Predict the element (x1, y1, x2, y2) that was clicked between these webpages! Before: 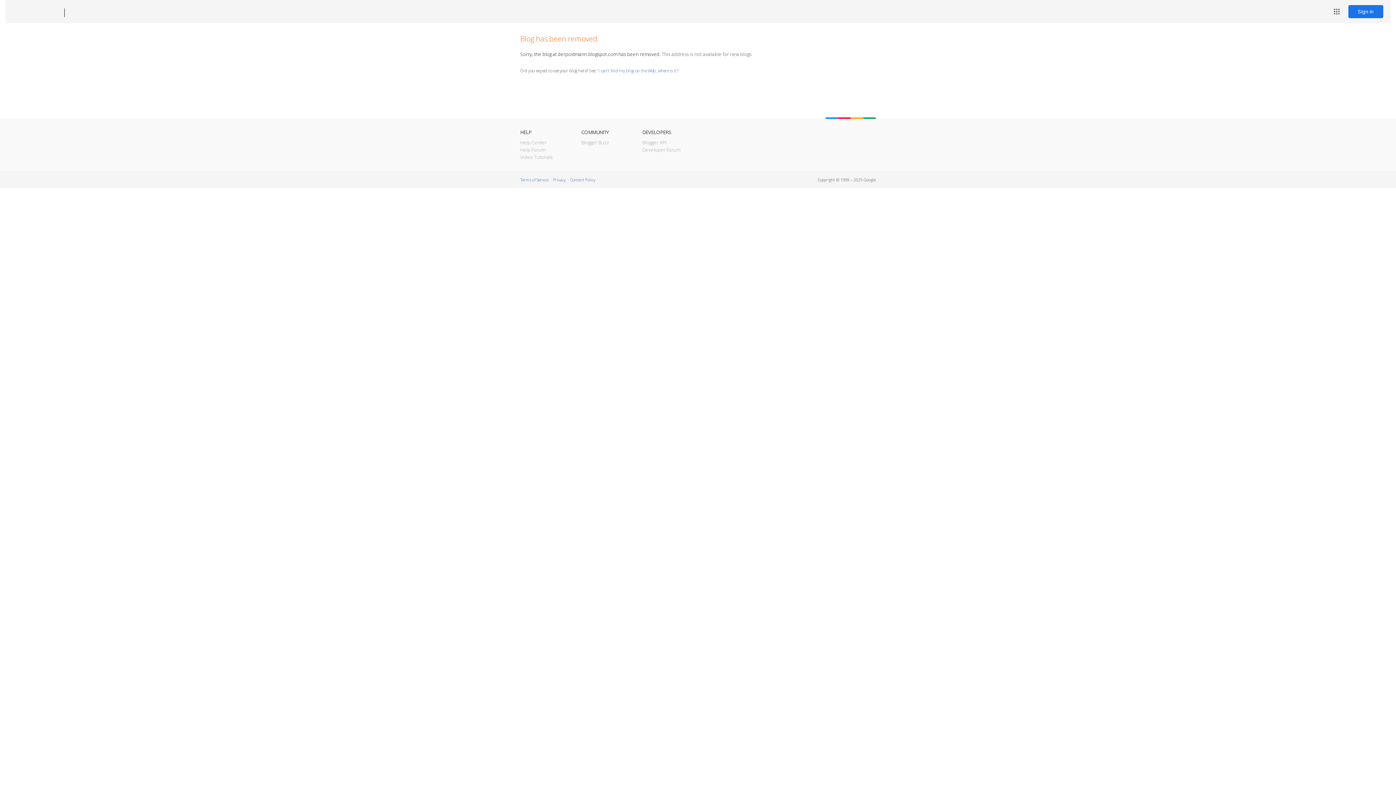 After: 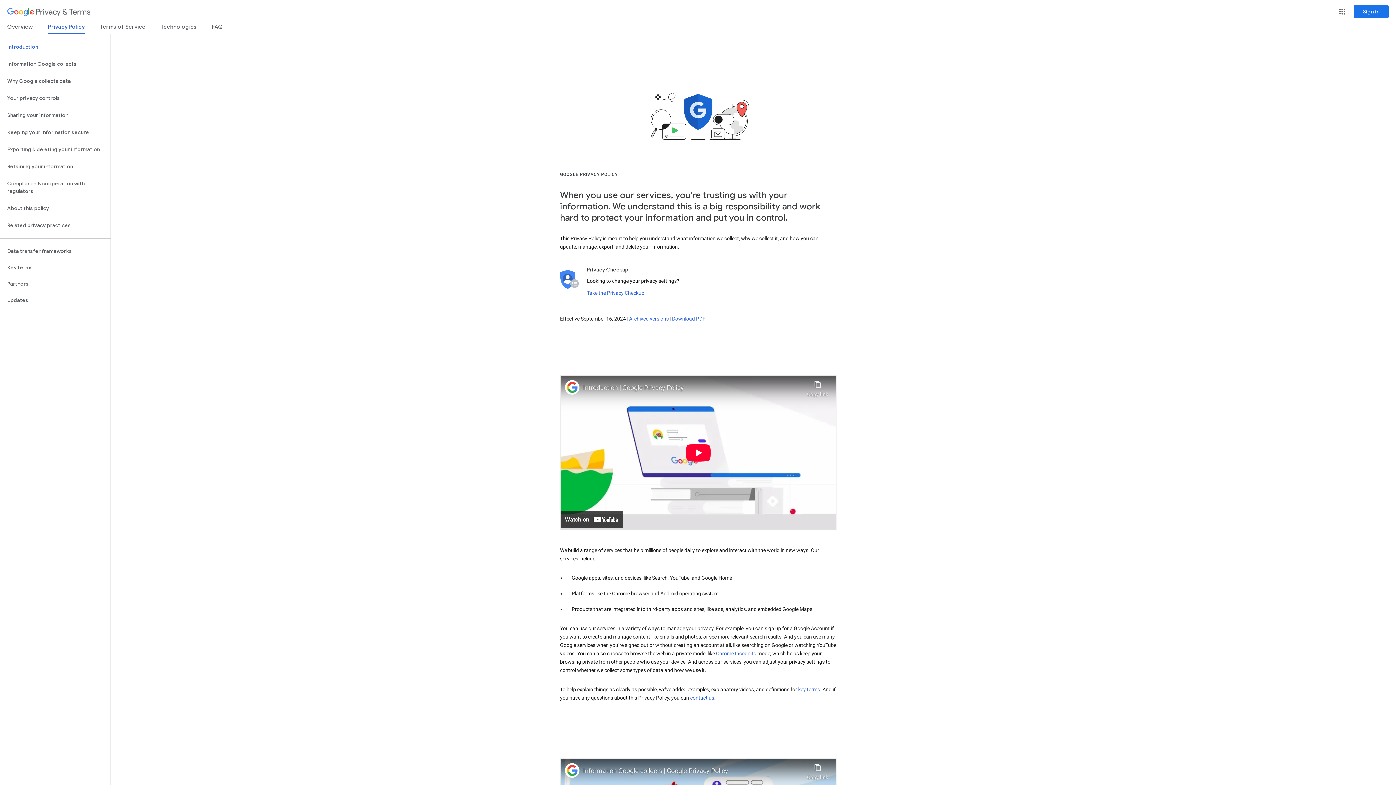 Action: label: Privacy bbox: (553, 177, 565, 182)